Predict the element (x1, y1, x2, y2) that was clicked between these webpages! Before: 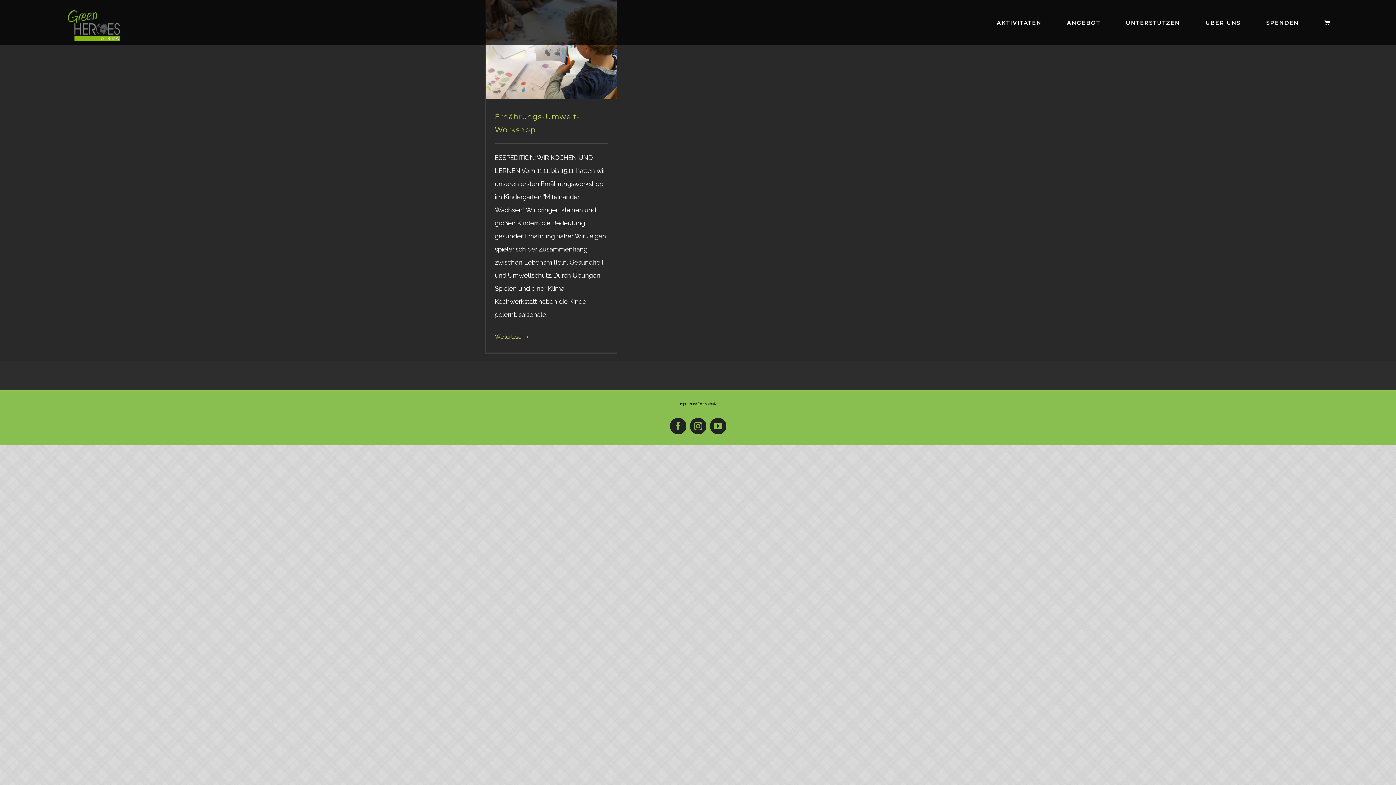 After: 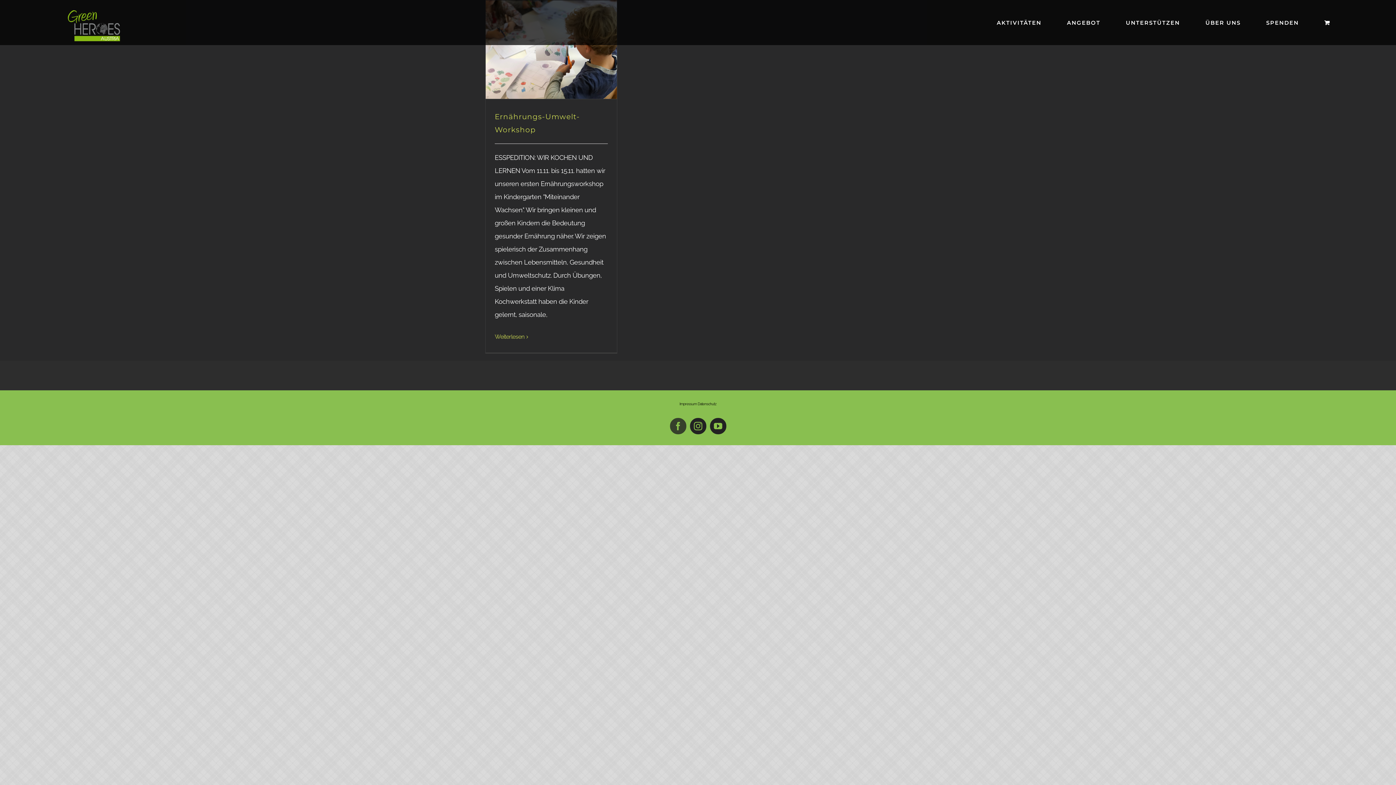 Action: label: Facebook bbox: (670, 418, 686, 434)